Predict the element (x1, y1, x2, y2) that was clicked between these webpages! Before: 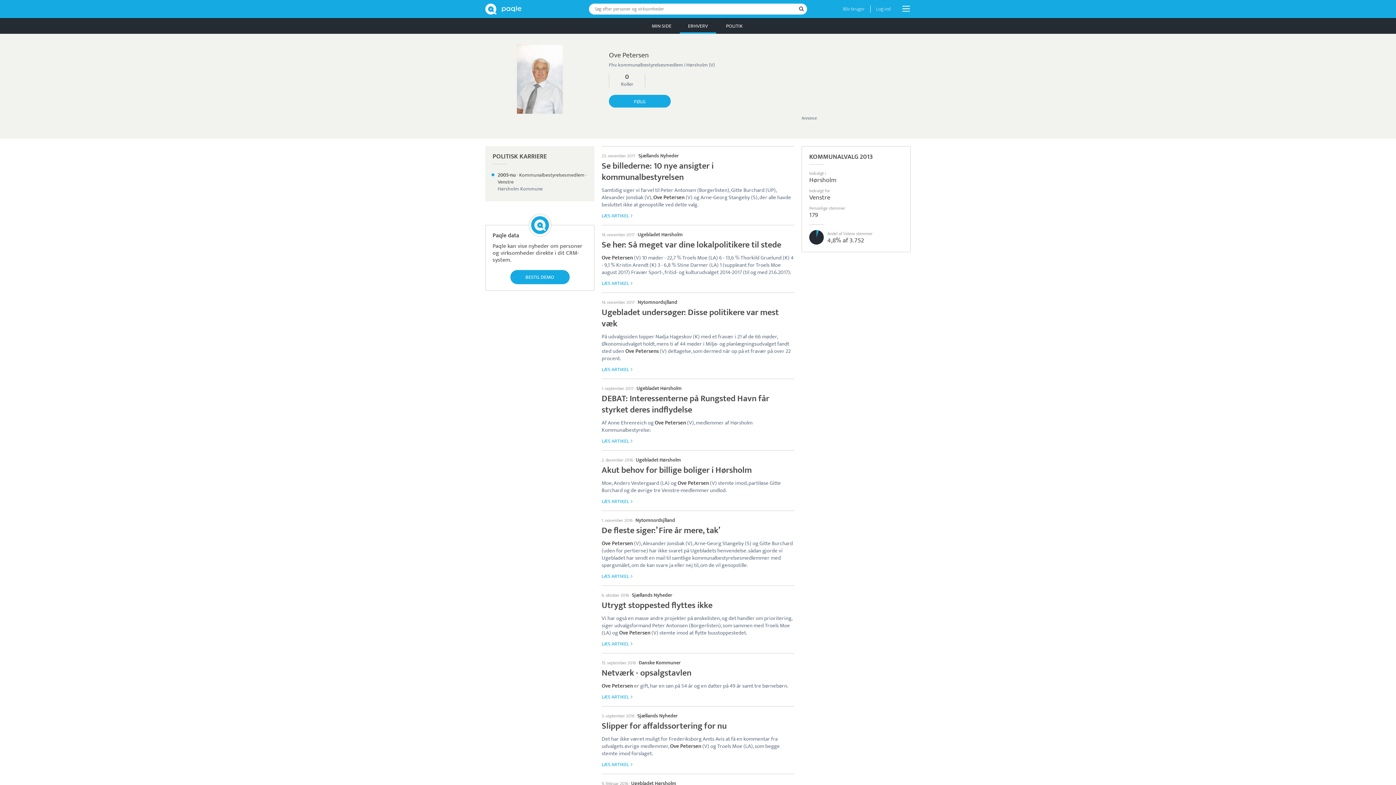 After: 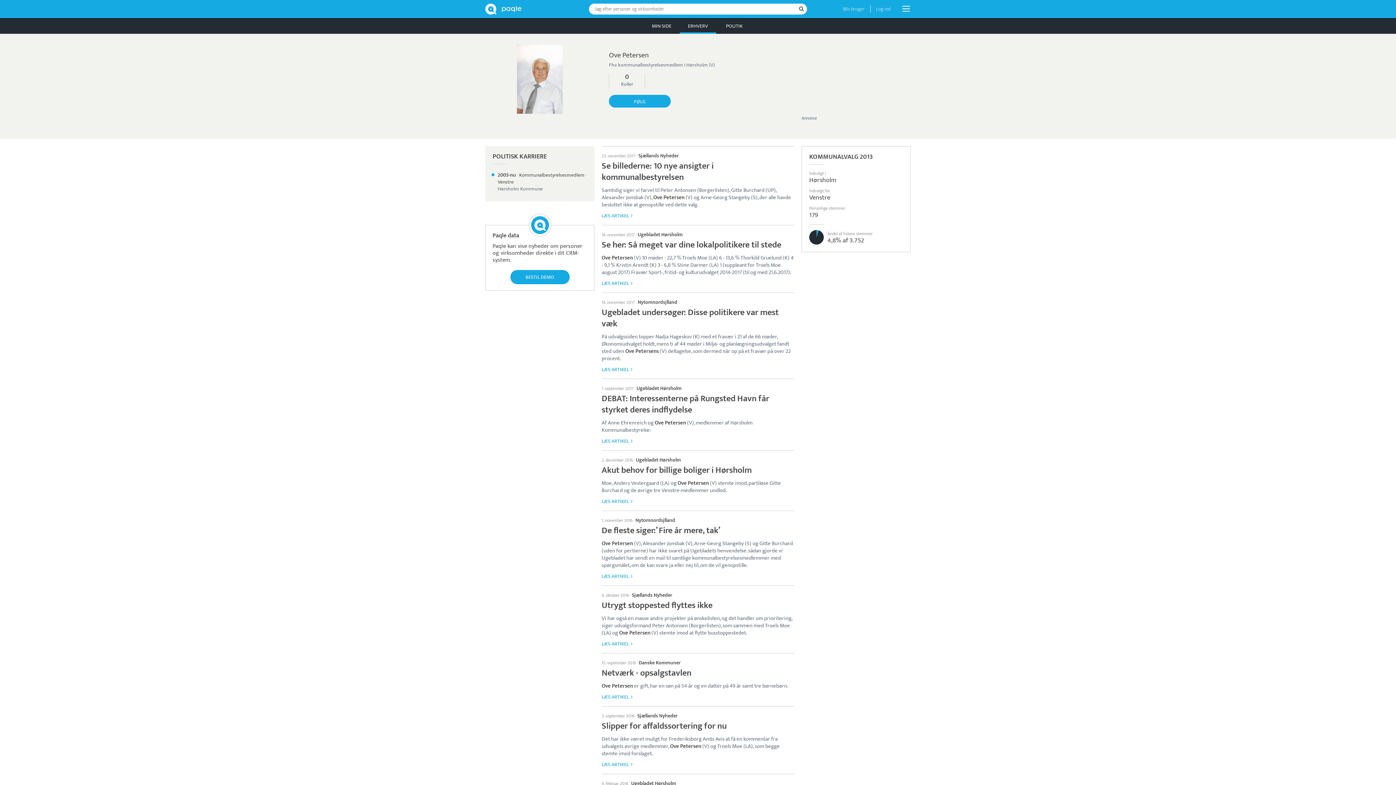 Action: label: Ugebladet undersøger: Disse politikere var mest væk
På udvalgssiden topper Nadja Hageskov (K) med et fravær i 21 af de 66 møder, Økonomiudvalget holdt, mens ti af 44 møder i Miljø- og planlægningsudvalget fandt sted uden Ove Petersens (V) deltagelse, som dermed når op på et fravær på over 22 procent.
LÆS ARTIKEL bbox: (601, 307, 794, 374)